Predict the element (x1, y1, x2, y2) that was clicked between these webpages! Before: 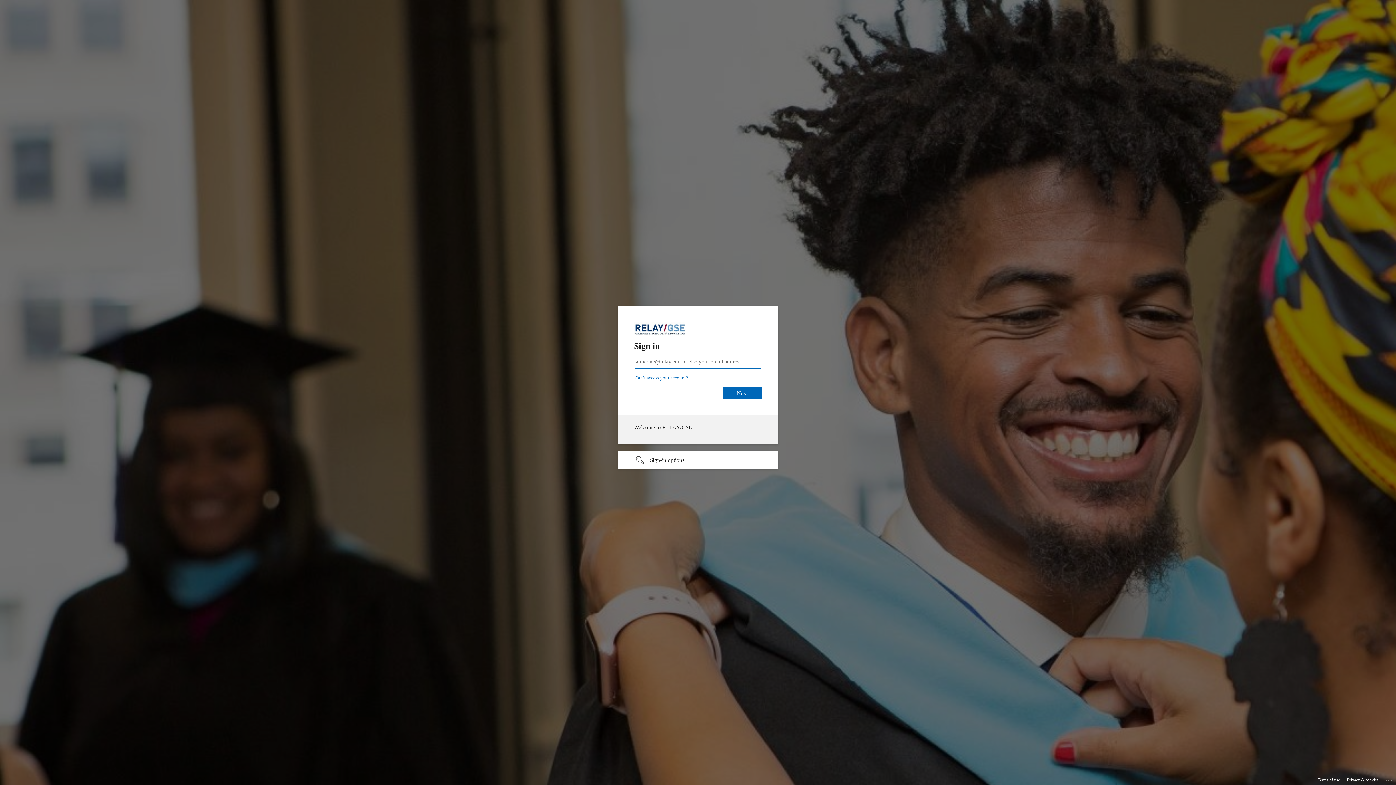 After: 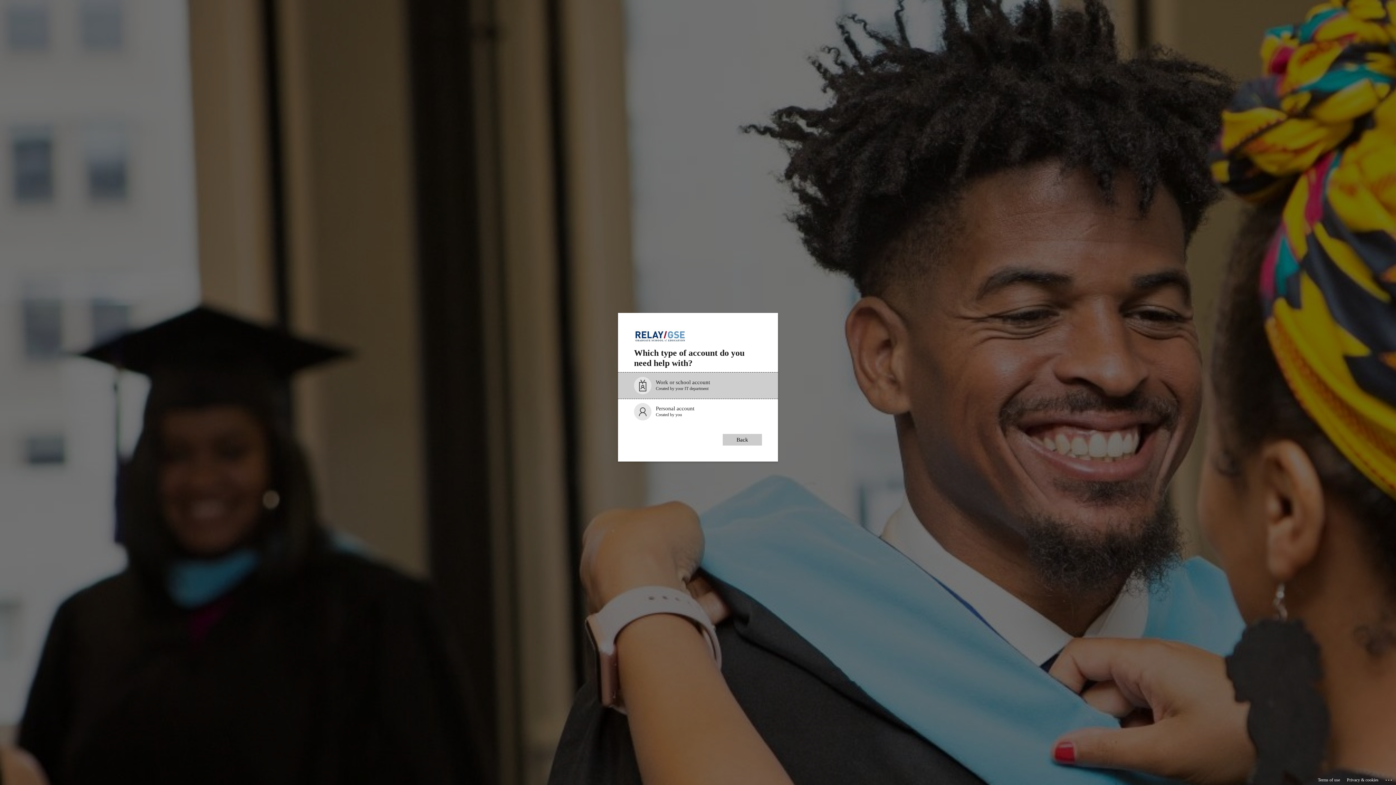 Action: bbox: (634, 375, 688, 380) label: Can’t access your account?